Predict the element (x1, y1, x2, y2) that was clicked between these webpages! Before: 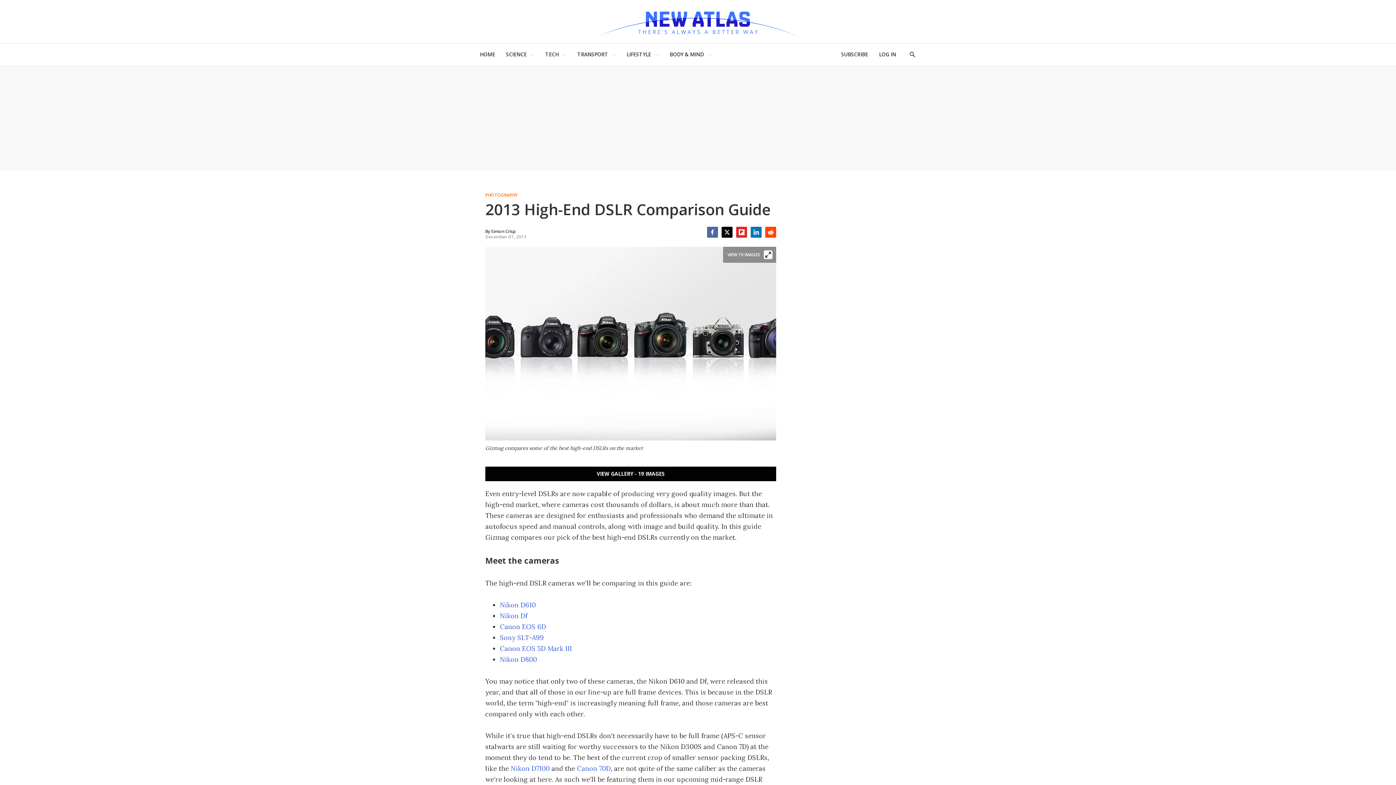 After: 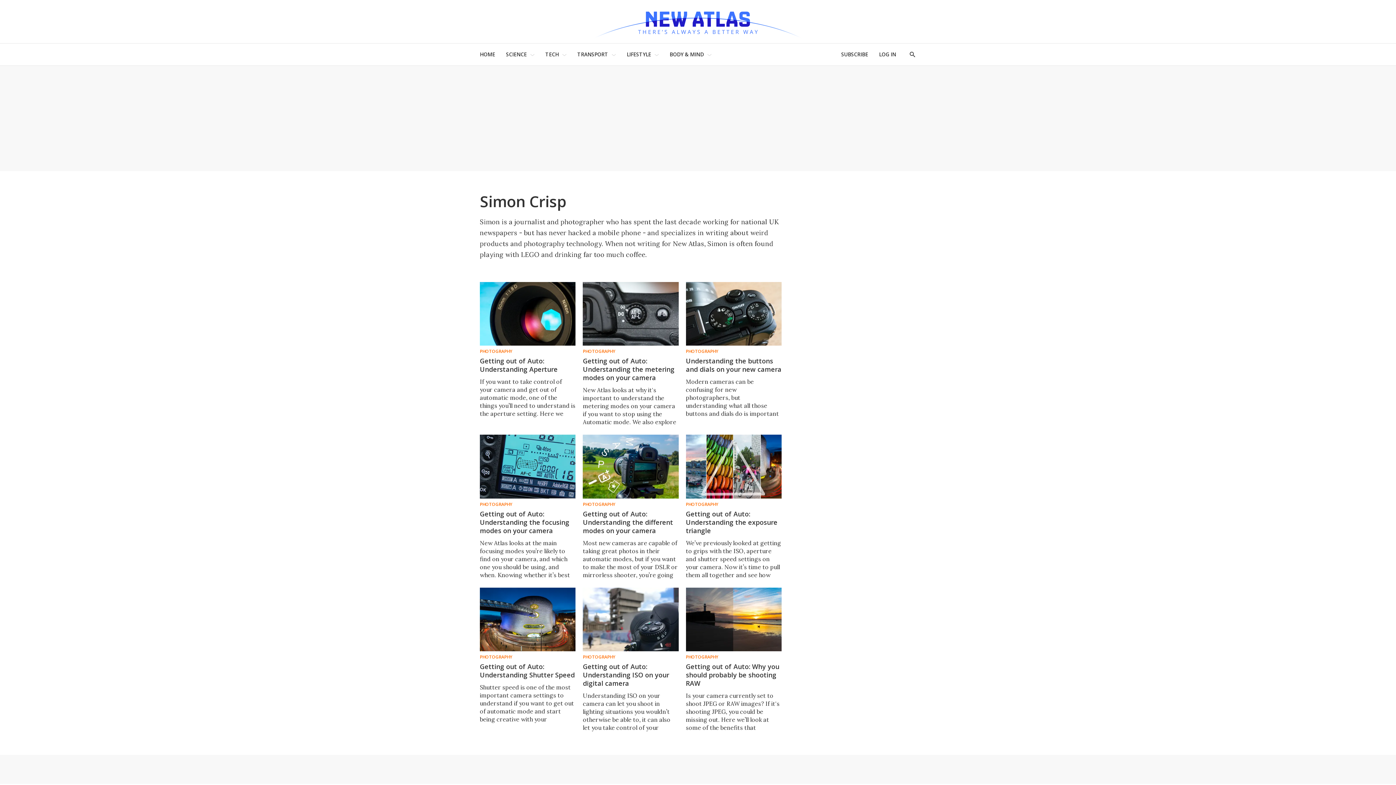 Action: label: Simon Crisp bbox: (491, 228, 515, 234)